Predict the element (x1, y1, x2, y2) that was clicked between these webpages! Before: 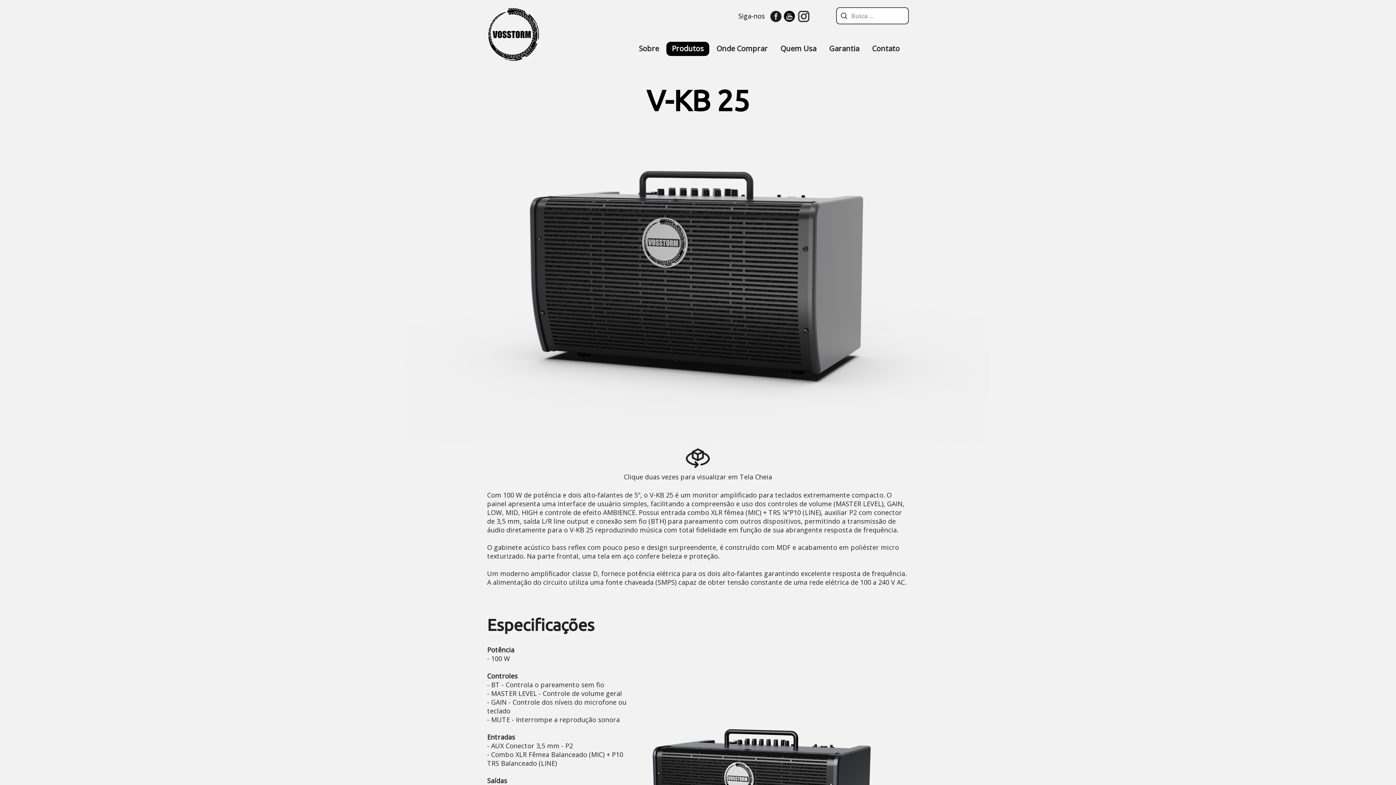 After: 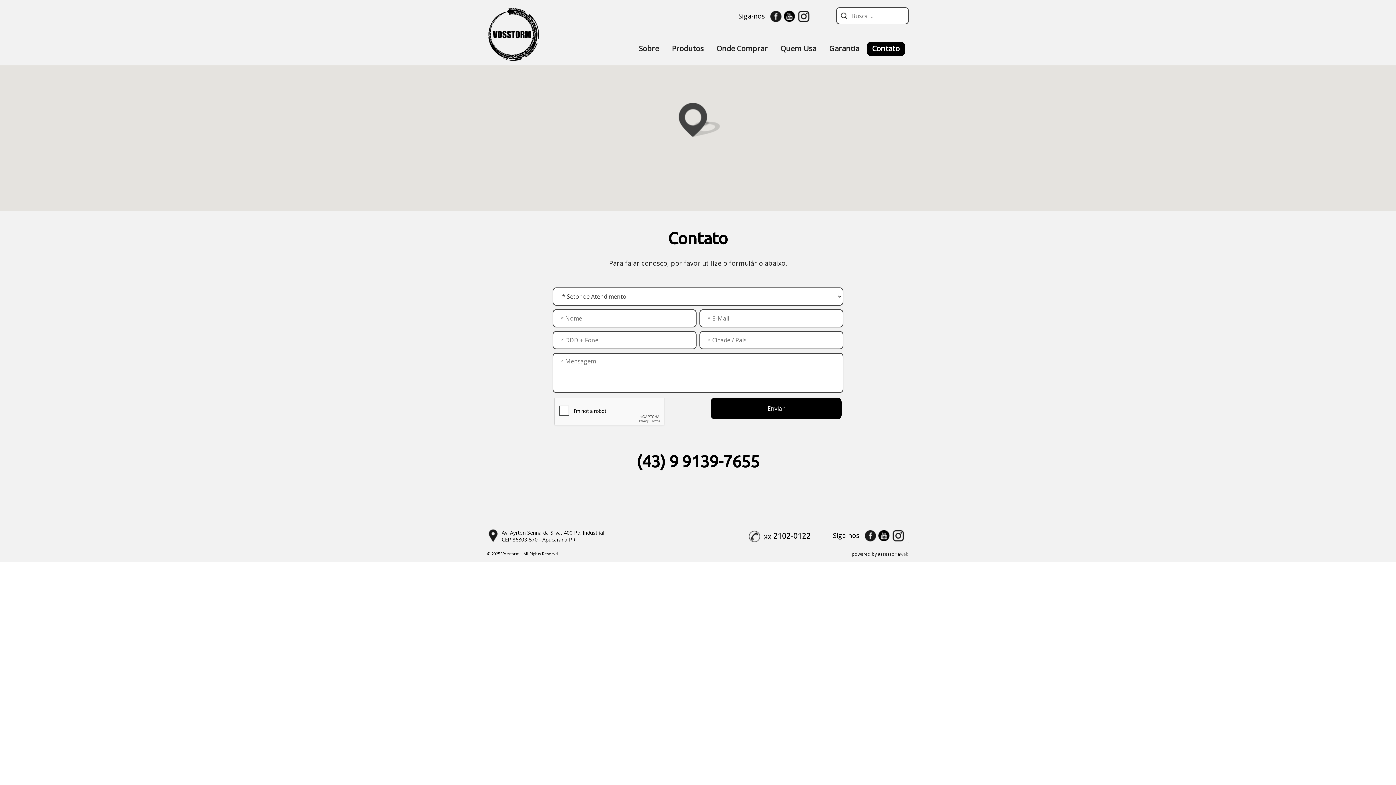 Action: label: Contato bbox: (866, 43, 905, 53)